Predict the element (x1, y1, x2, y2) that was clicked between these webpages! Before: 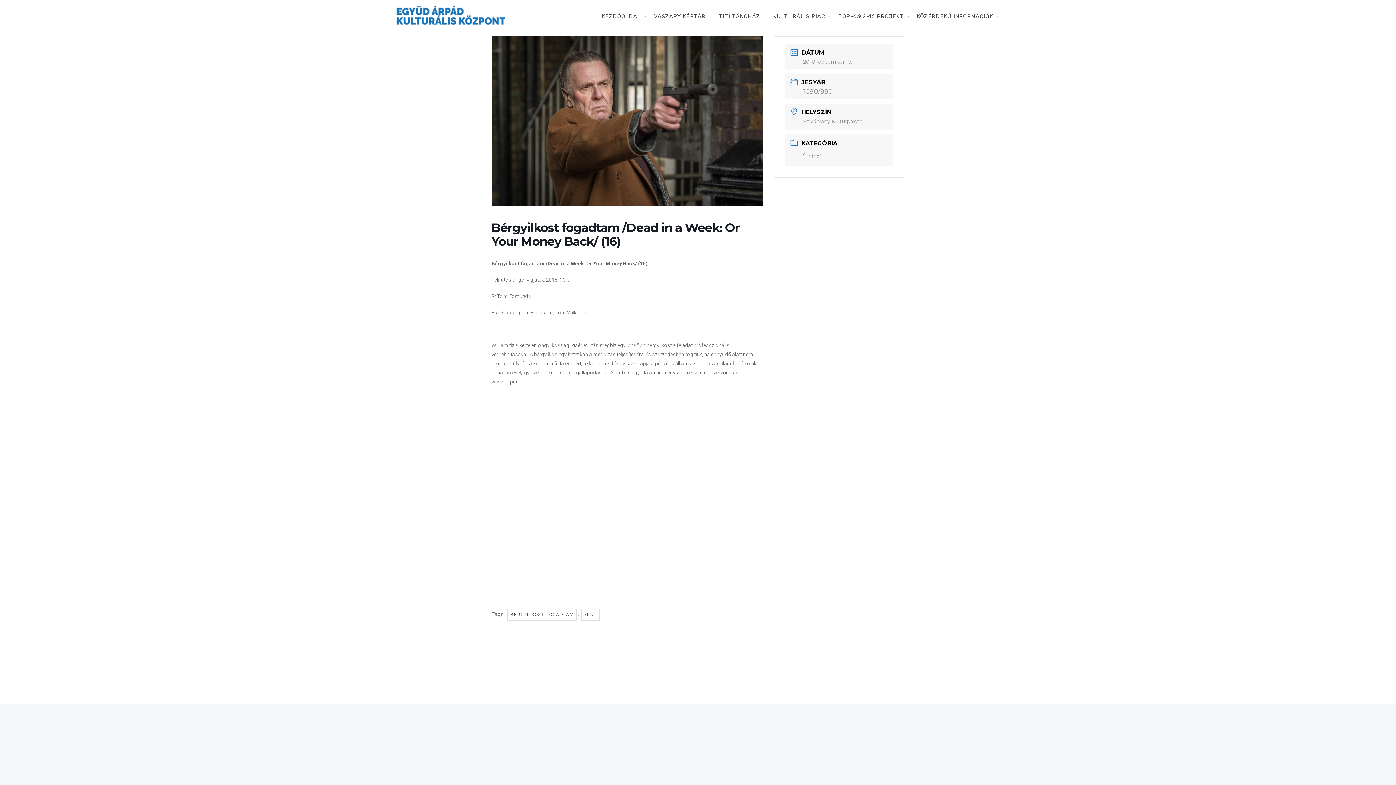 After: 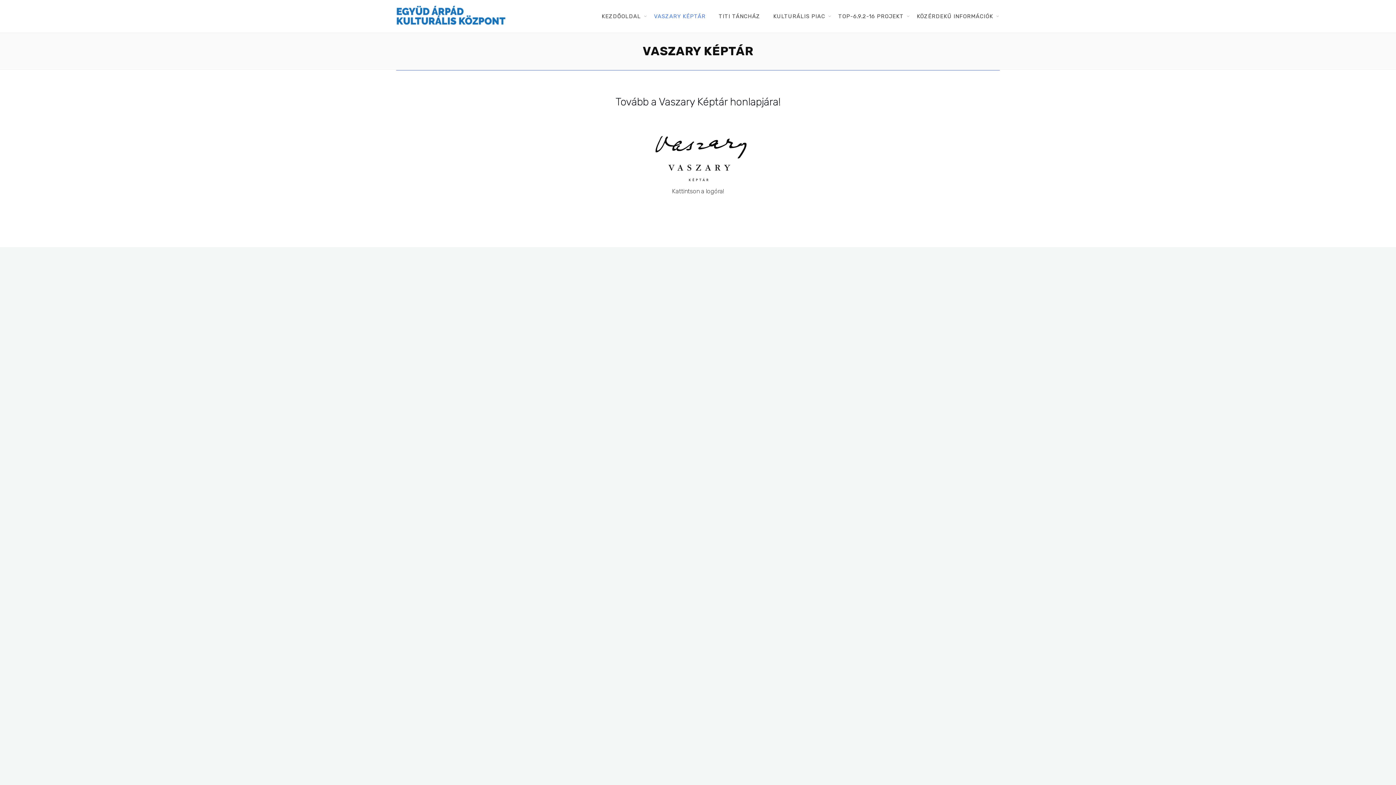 Action: bbox: (647, 12, 712, 20) label: VASZARY KÉPTÁR